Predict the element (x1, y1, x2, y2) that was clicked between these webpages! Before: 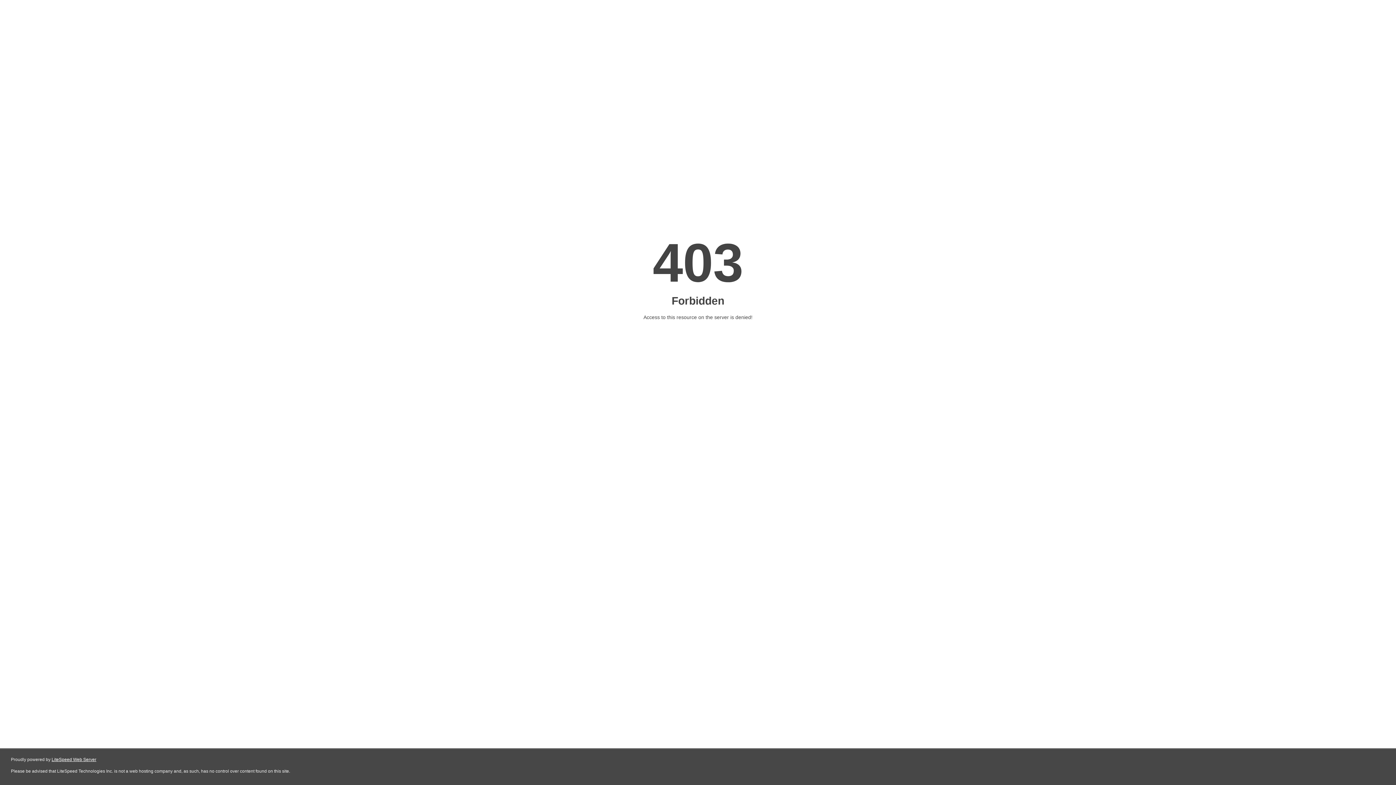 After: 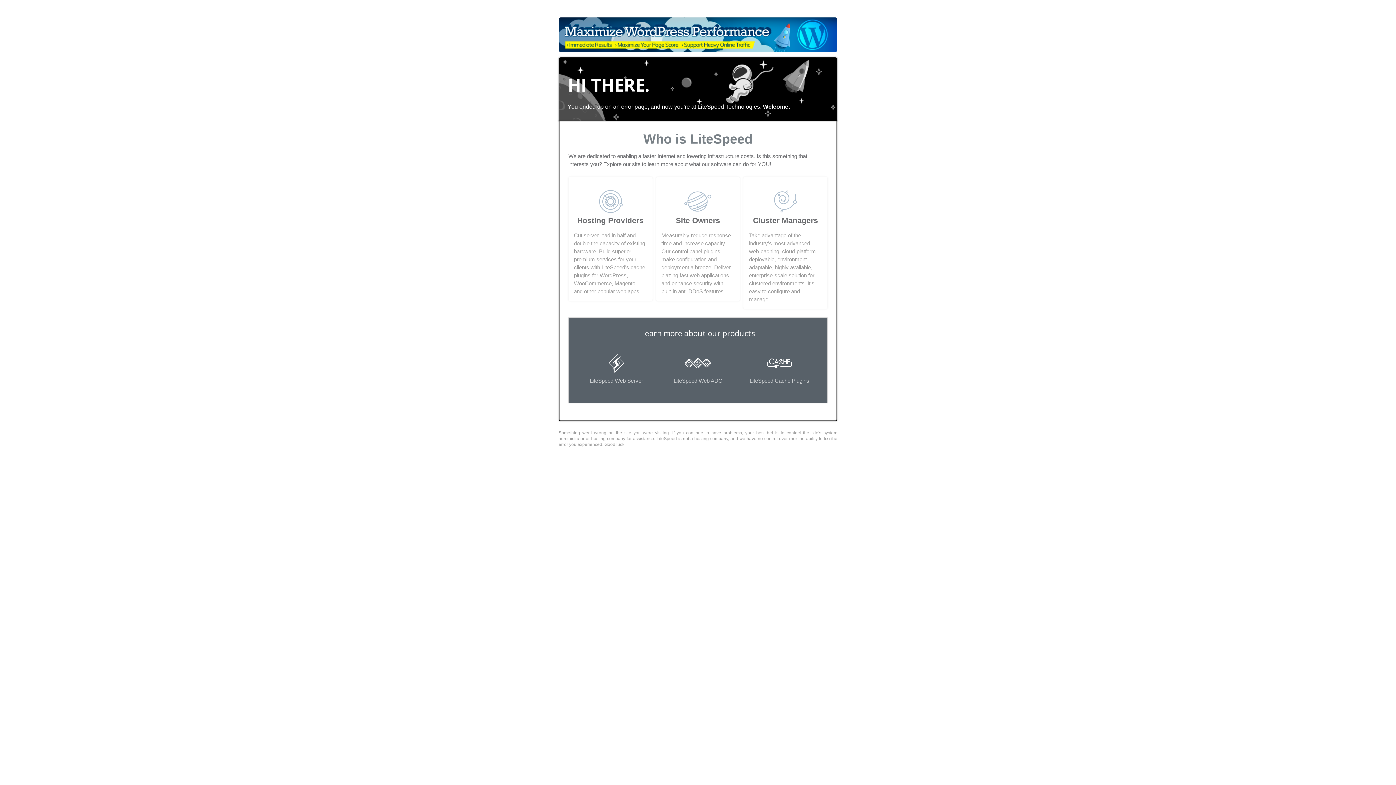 Action: label: LiteSpeed Web Server bbox: (51, 757, 96, 762)